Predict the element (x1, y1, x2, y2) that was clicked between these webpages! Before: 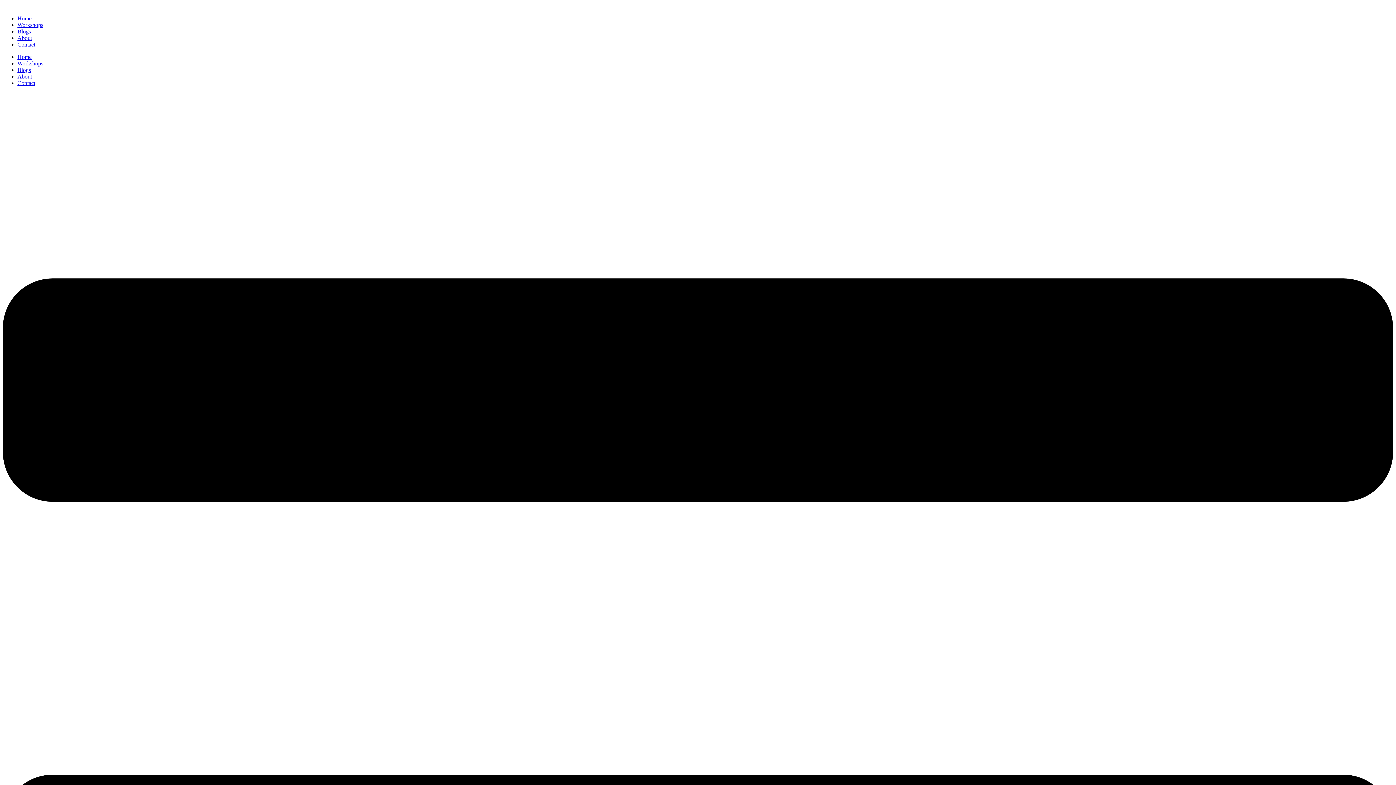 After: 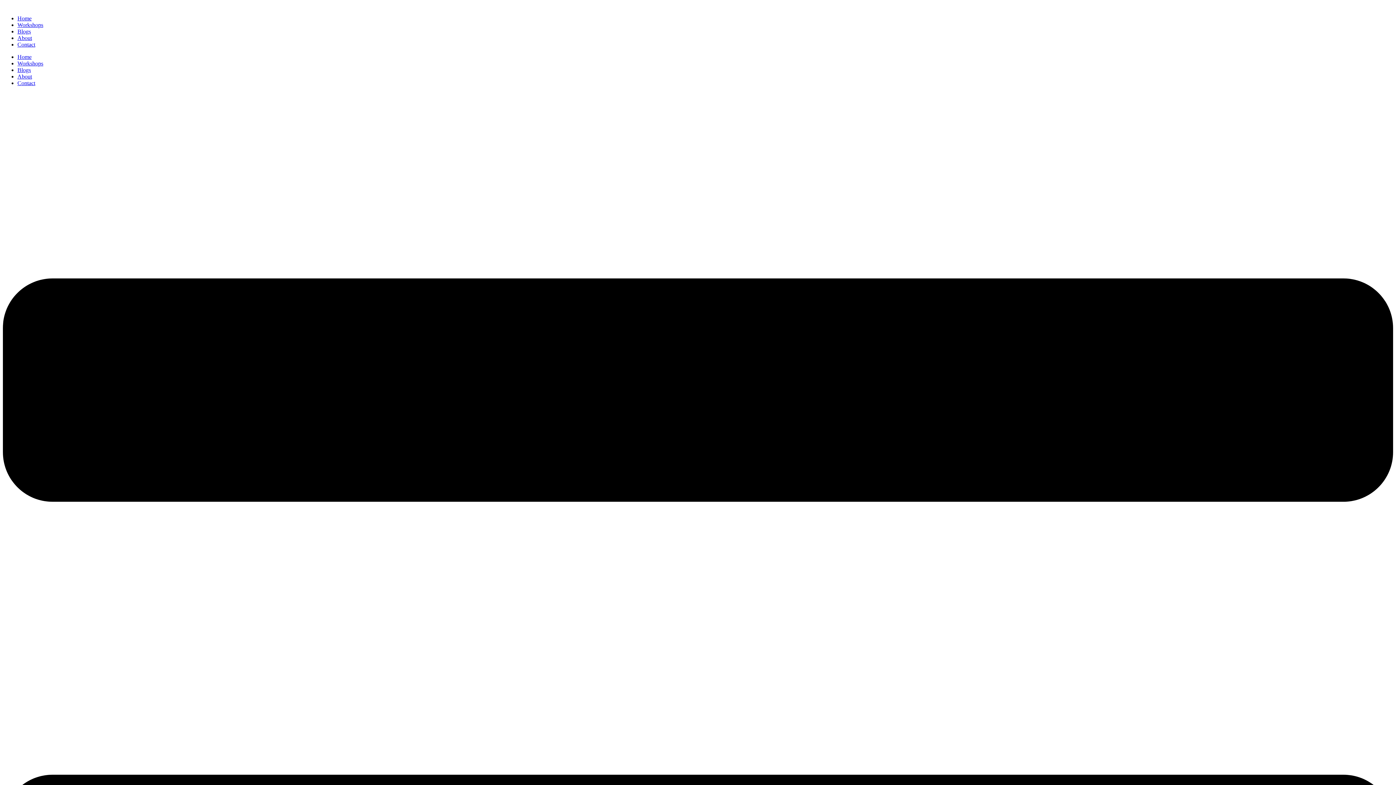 Action: label: Workshops bbox: (17, 60, 43, 66)